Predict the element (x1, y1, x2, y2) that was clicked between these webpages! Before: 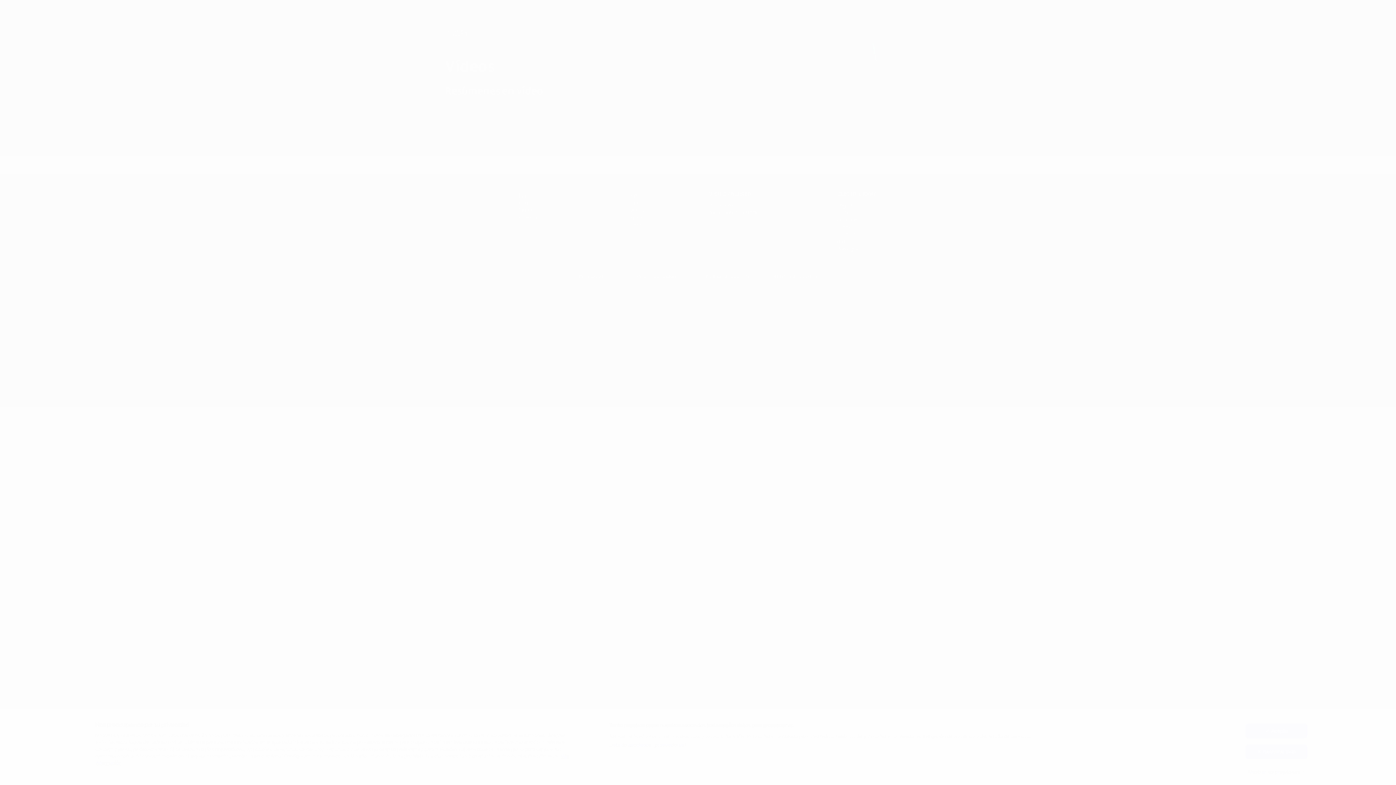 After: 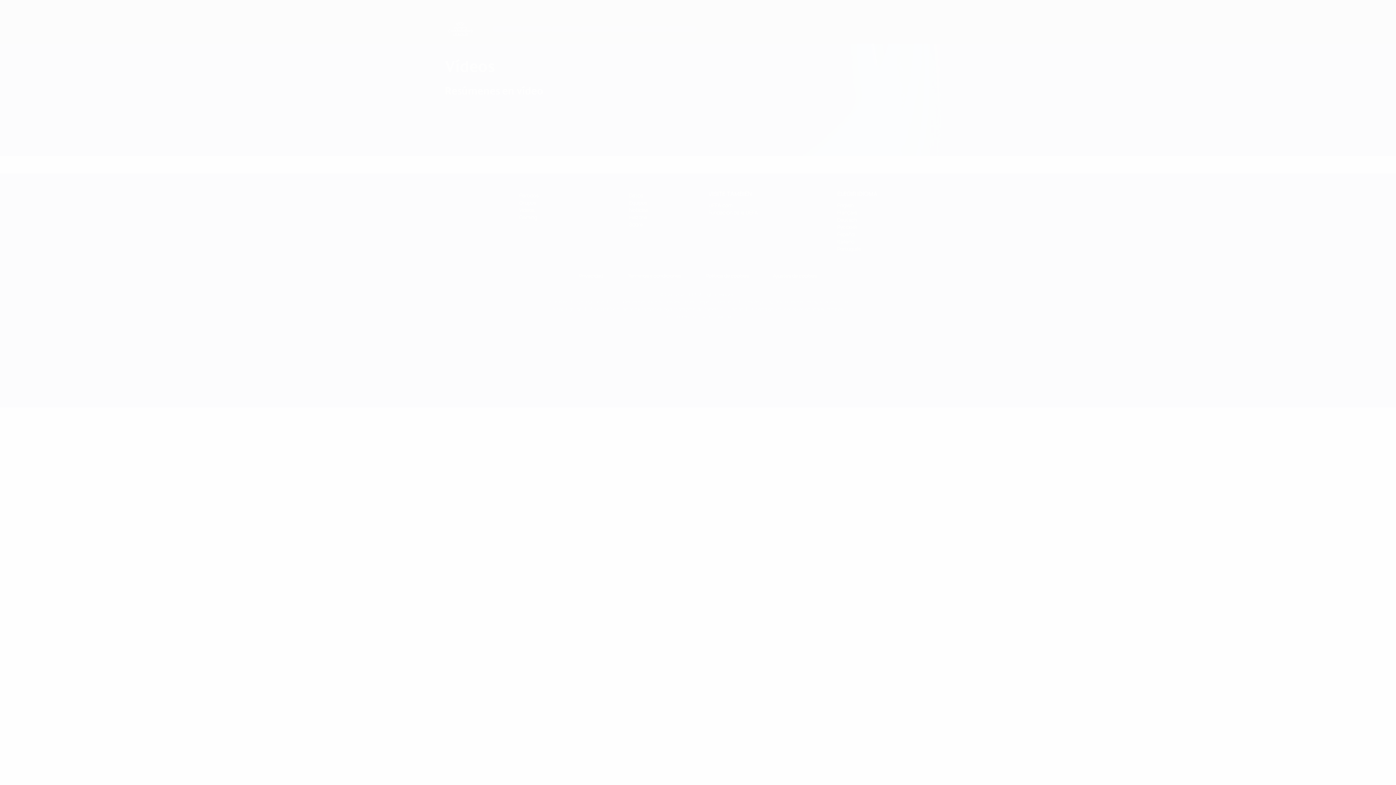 Action: label: Rechazar todo bbox: (1245, 744, 1307, 759)